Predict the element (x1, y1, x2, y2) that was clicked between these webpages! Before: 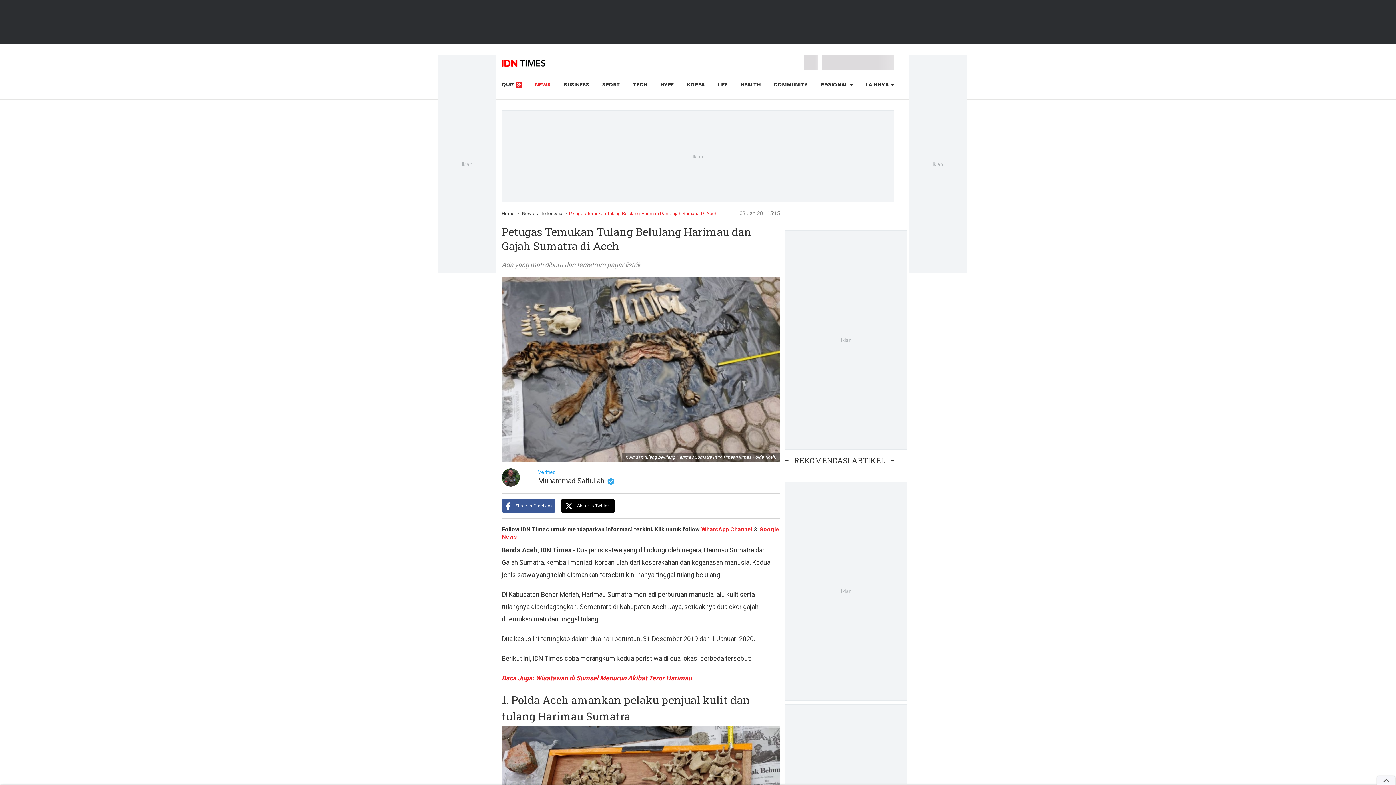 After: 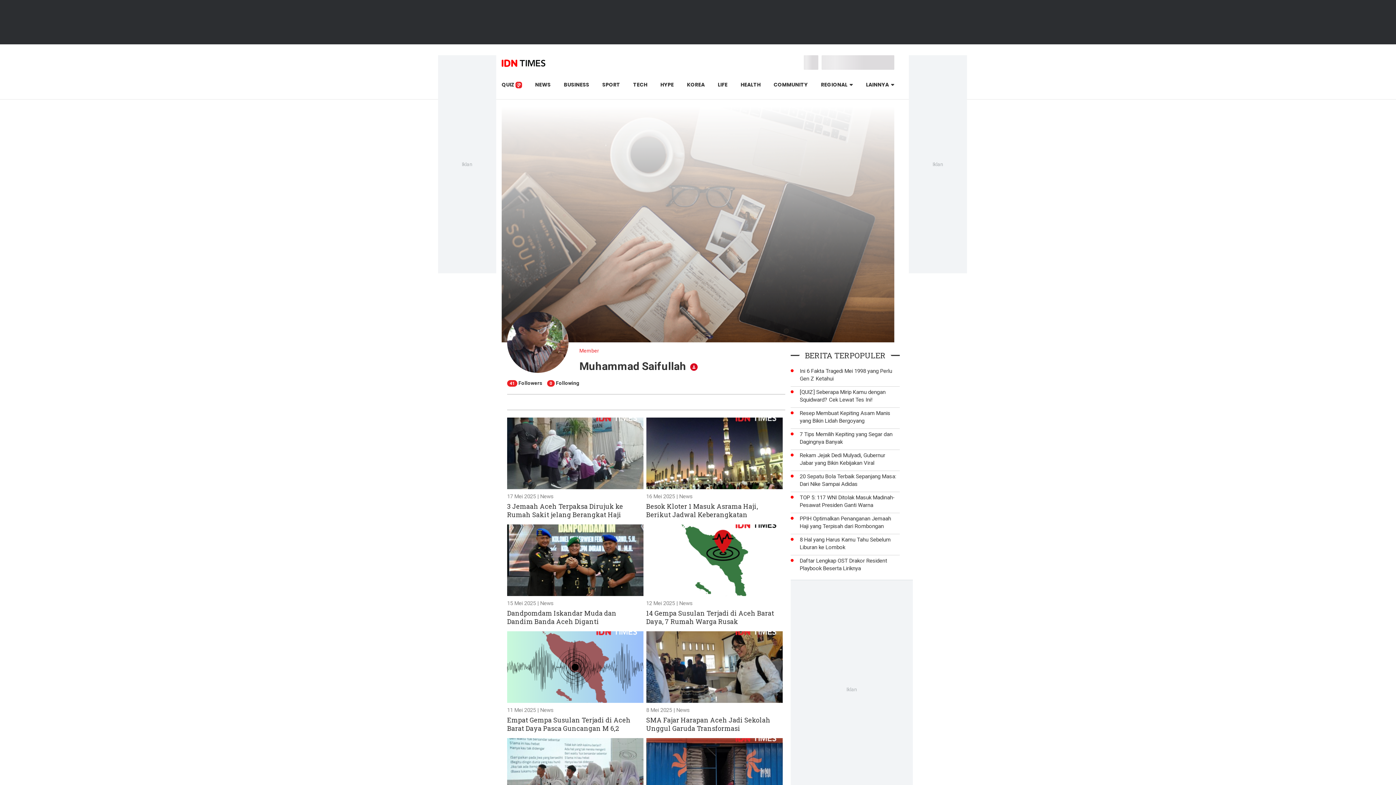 Action: label: Muhammad Saifullah  bbox: (538, 476, 615, 485)